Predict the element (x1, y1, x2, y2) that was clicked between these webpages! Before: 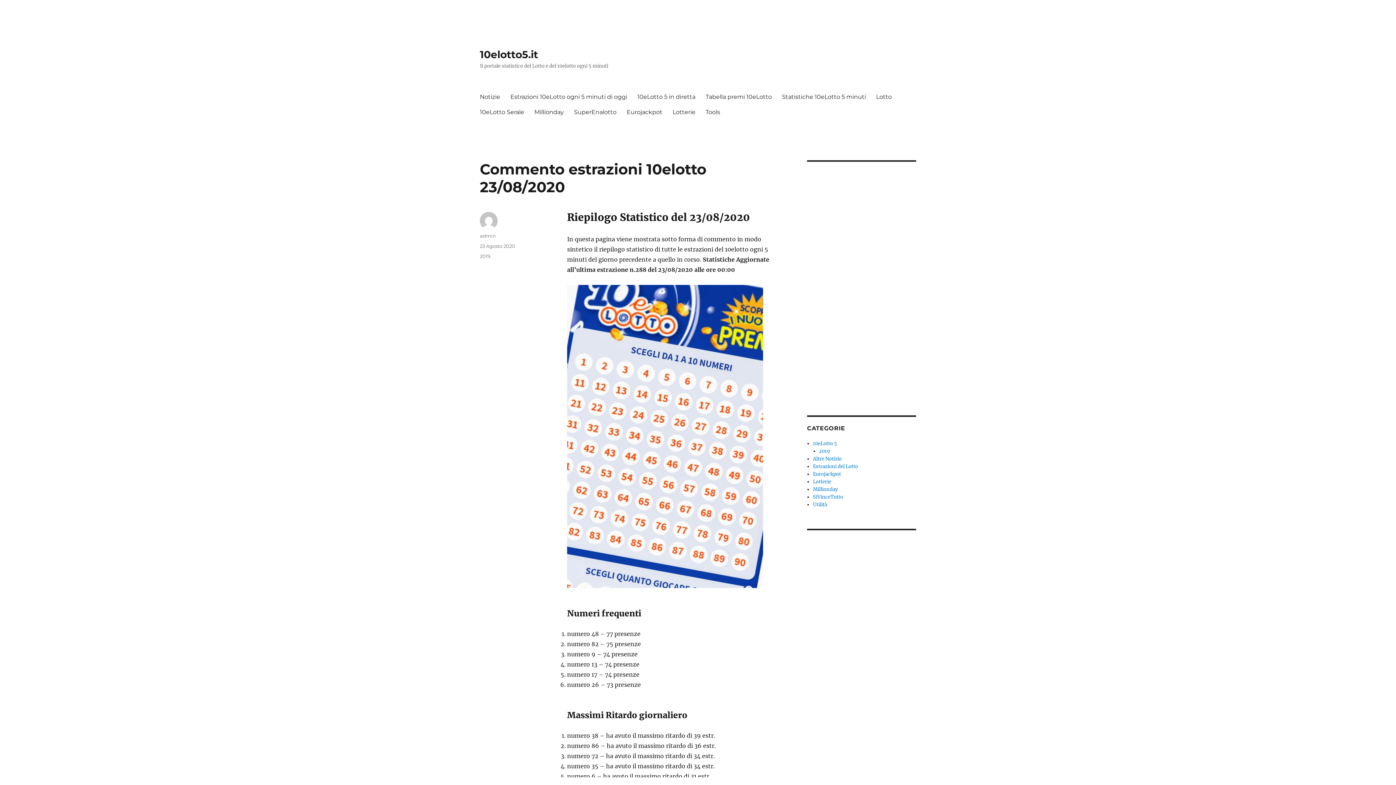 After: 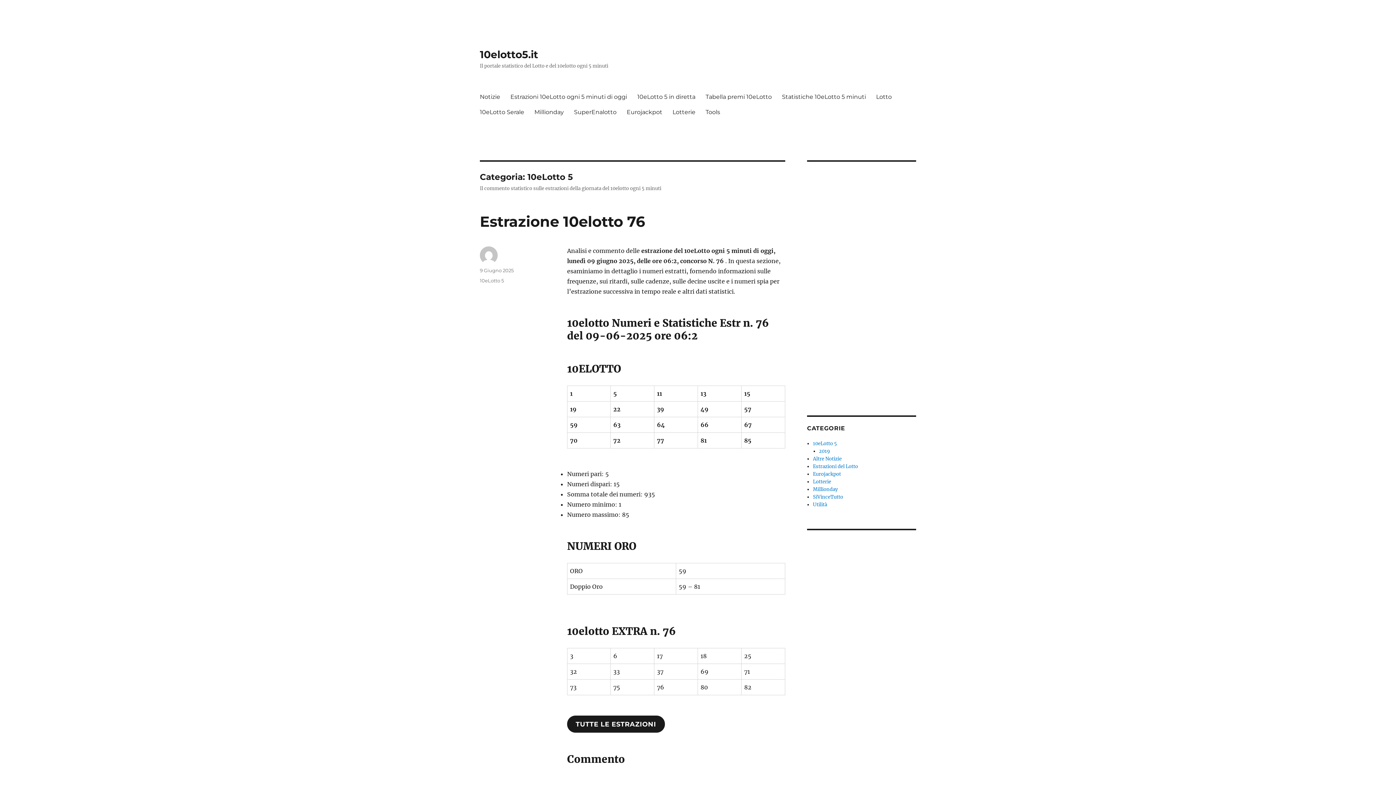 Action: label: 10eLotto 5 bbox: (813, 440, 837, 446)